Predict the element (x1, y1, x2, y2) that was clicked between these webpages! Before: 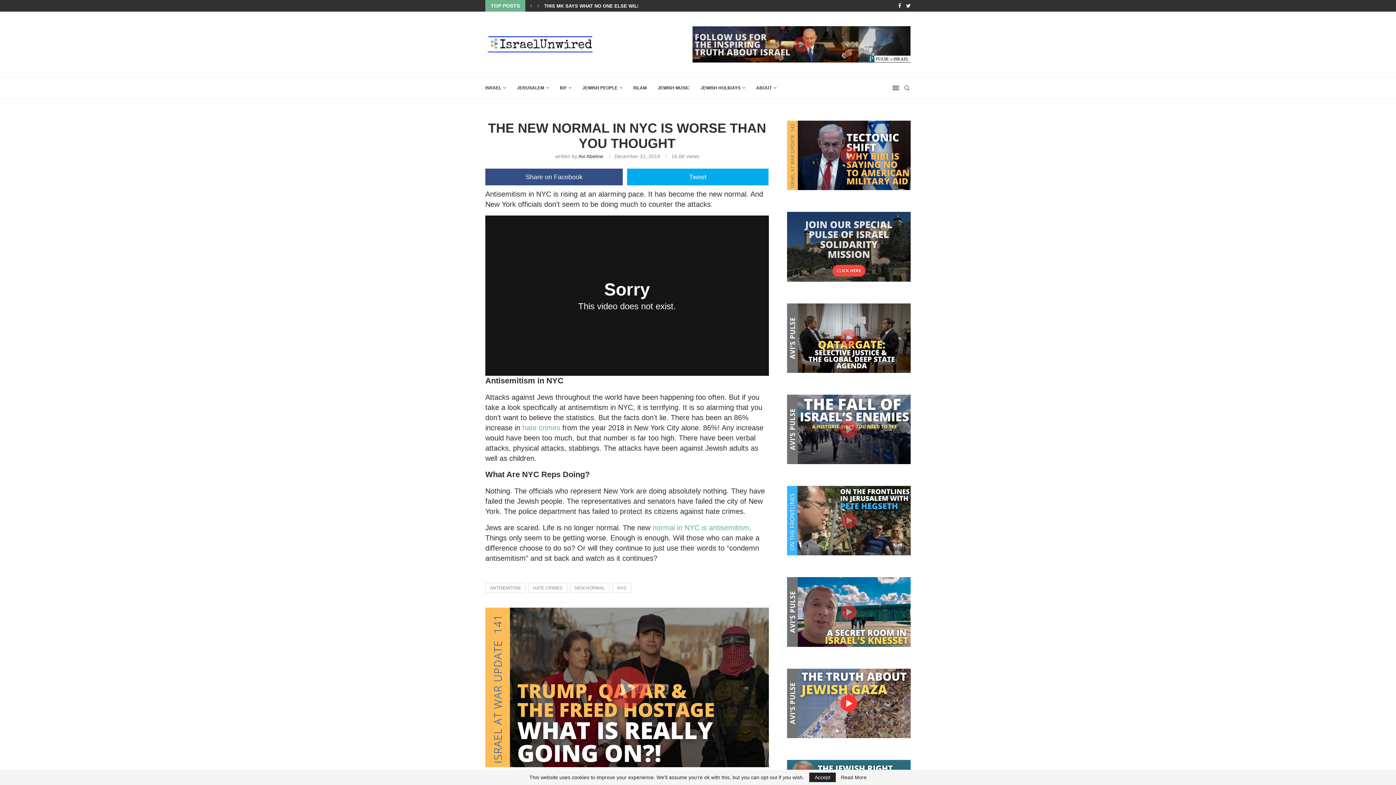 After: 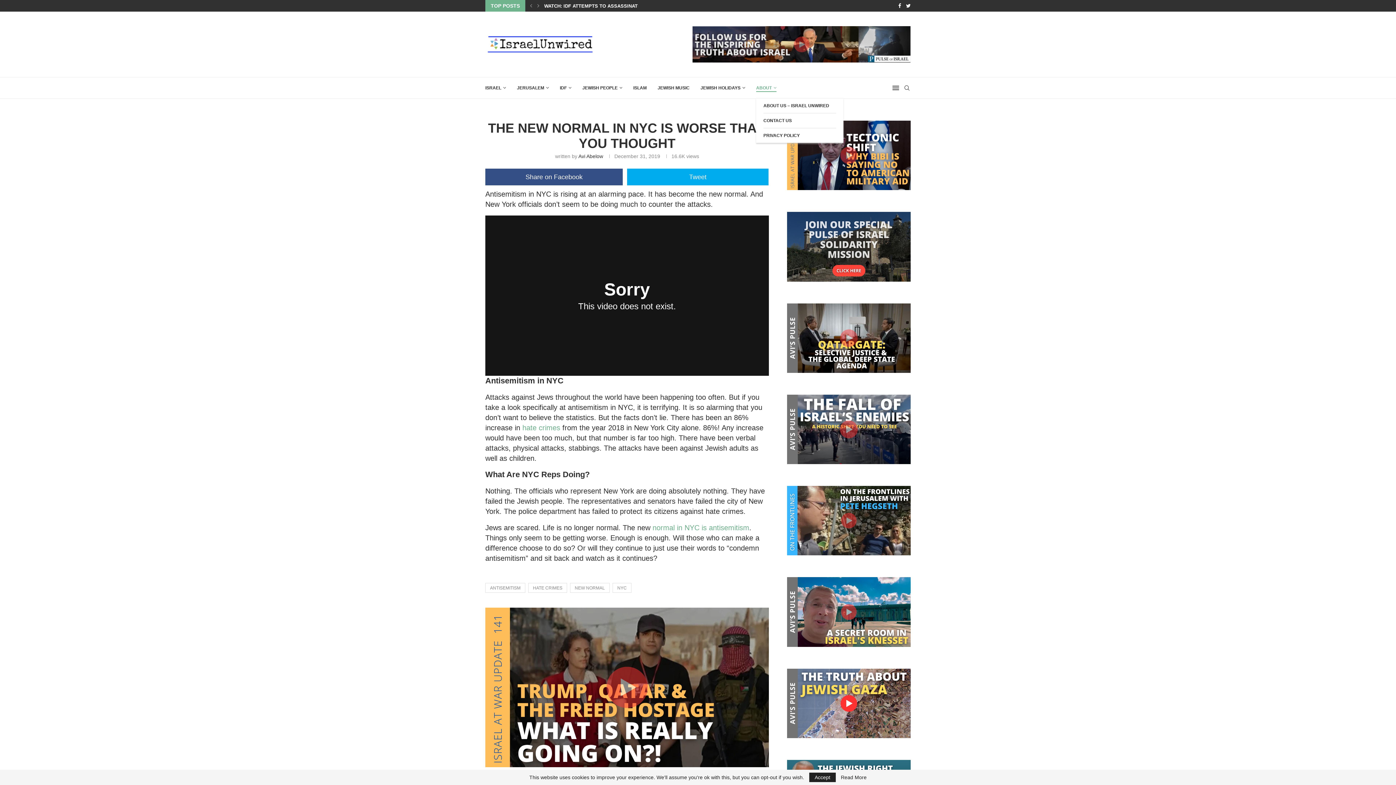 Action: bbox: (756, 77, 776, 98) label: ABOUT